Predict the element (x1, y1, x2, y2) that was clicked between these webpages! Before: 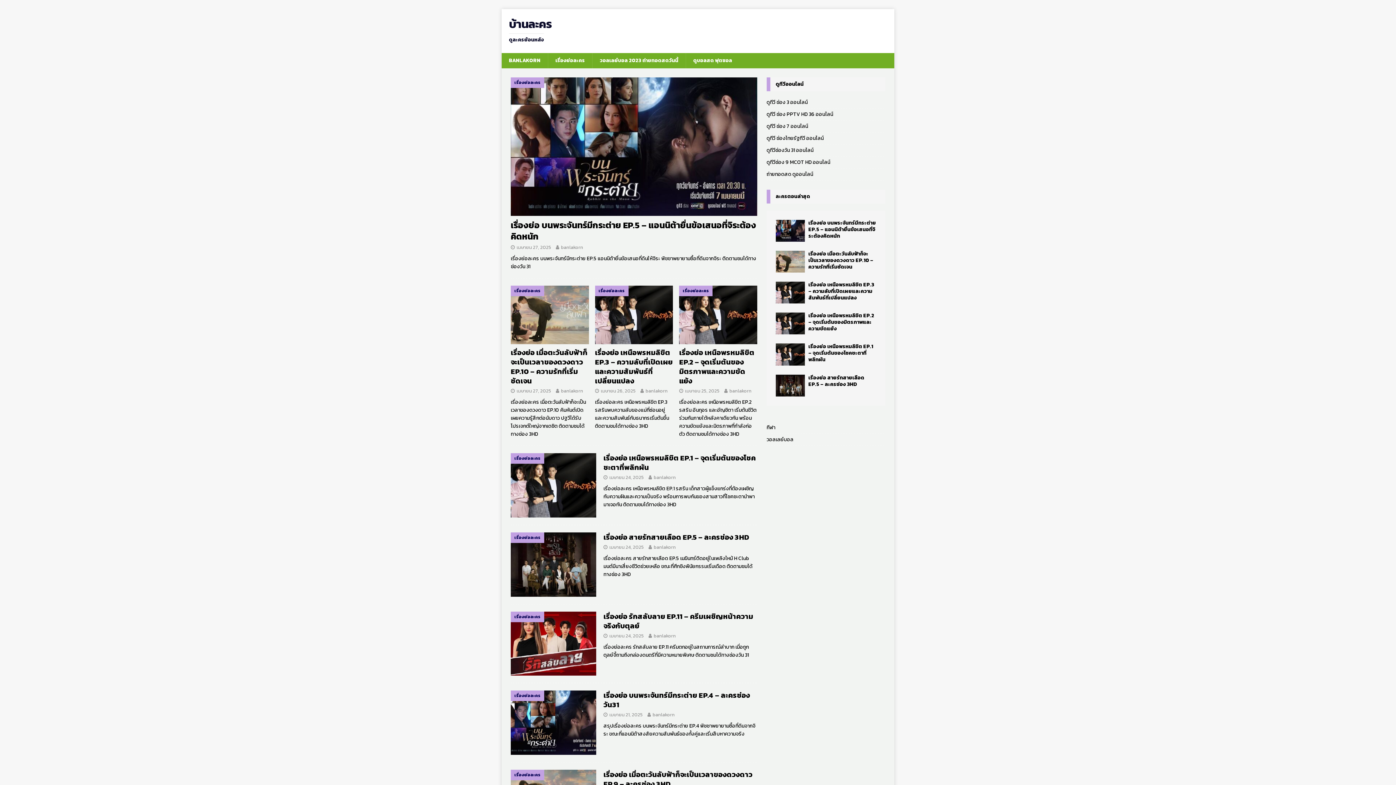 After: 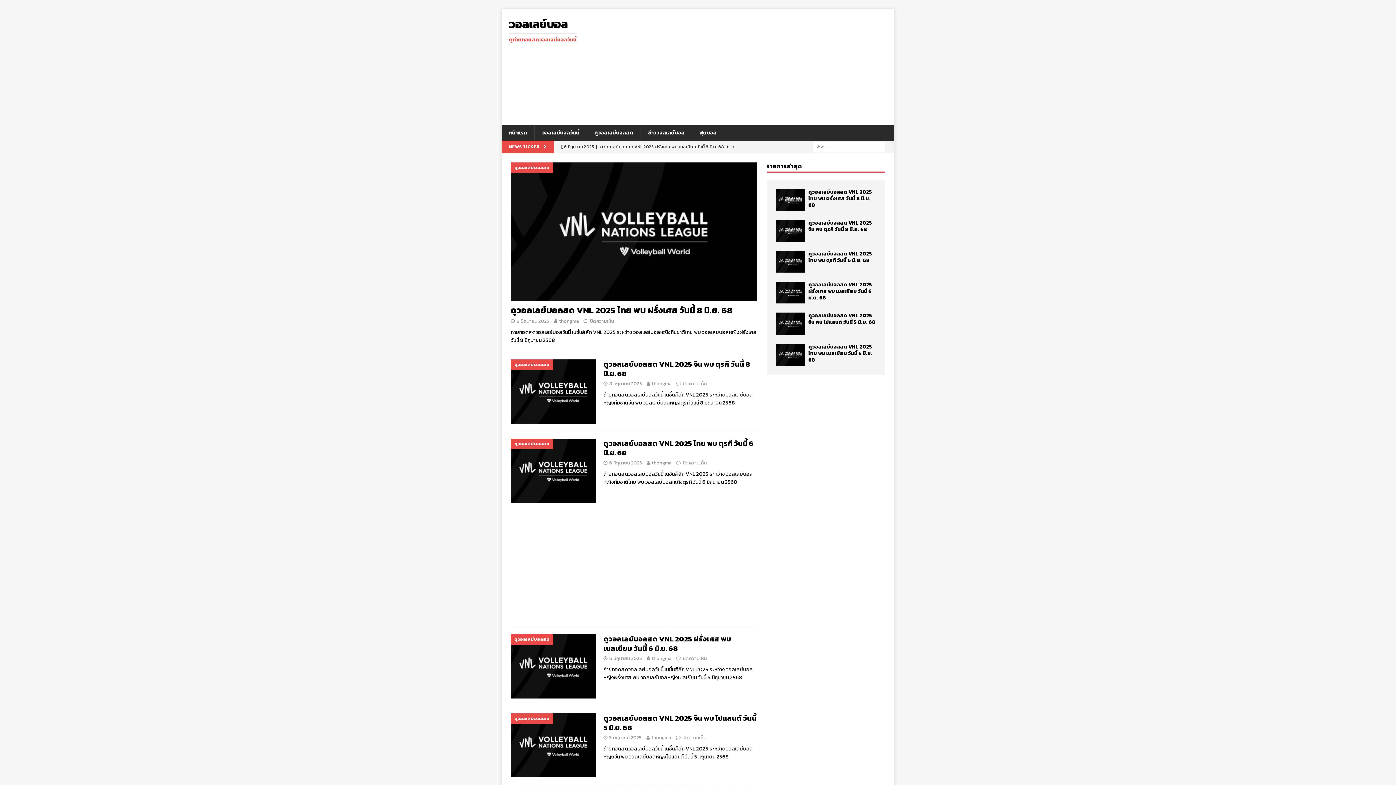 Action: bbox: (766, 434, 885, 445) label: วอลเลย์บอล